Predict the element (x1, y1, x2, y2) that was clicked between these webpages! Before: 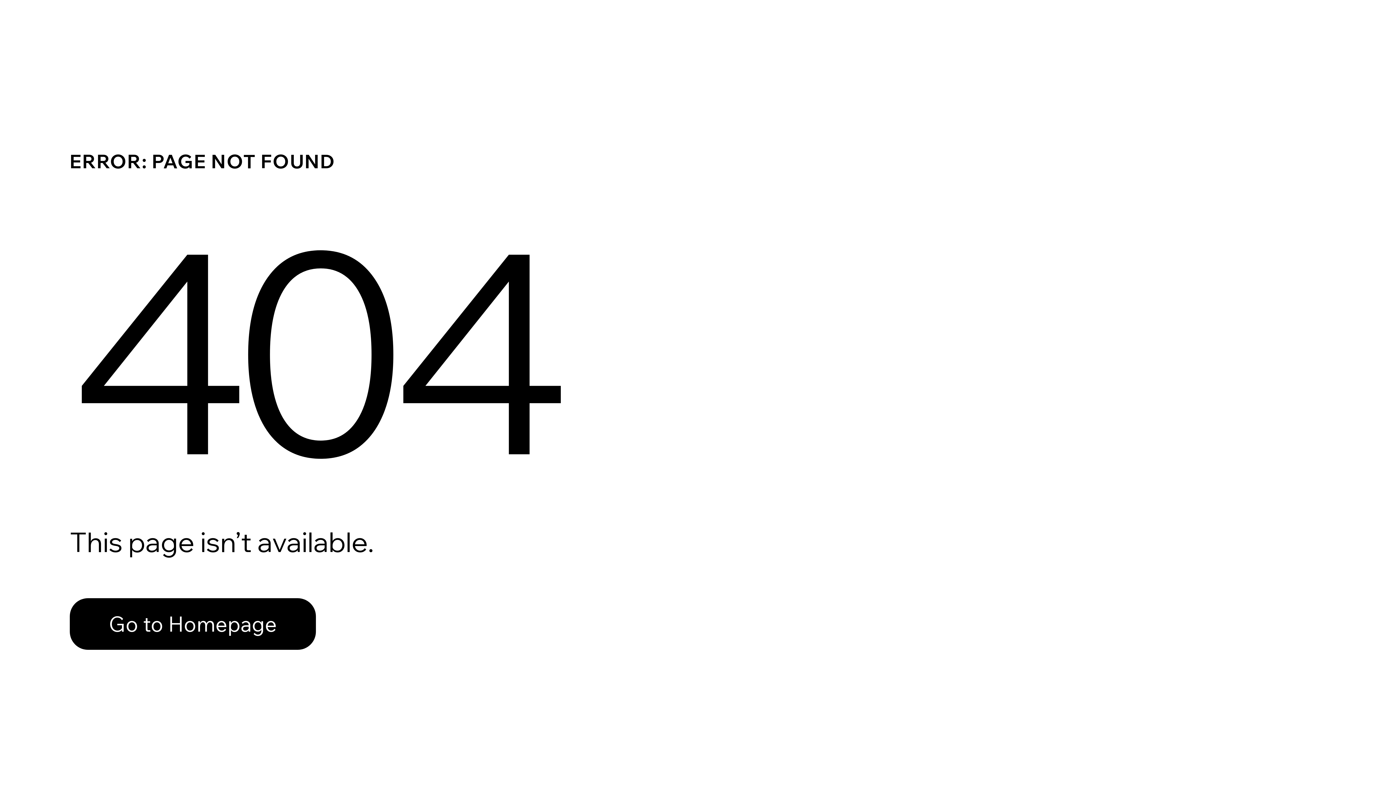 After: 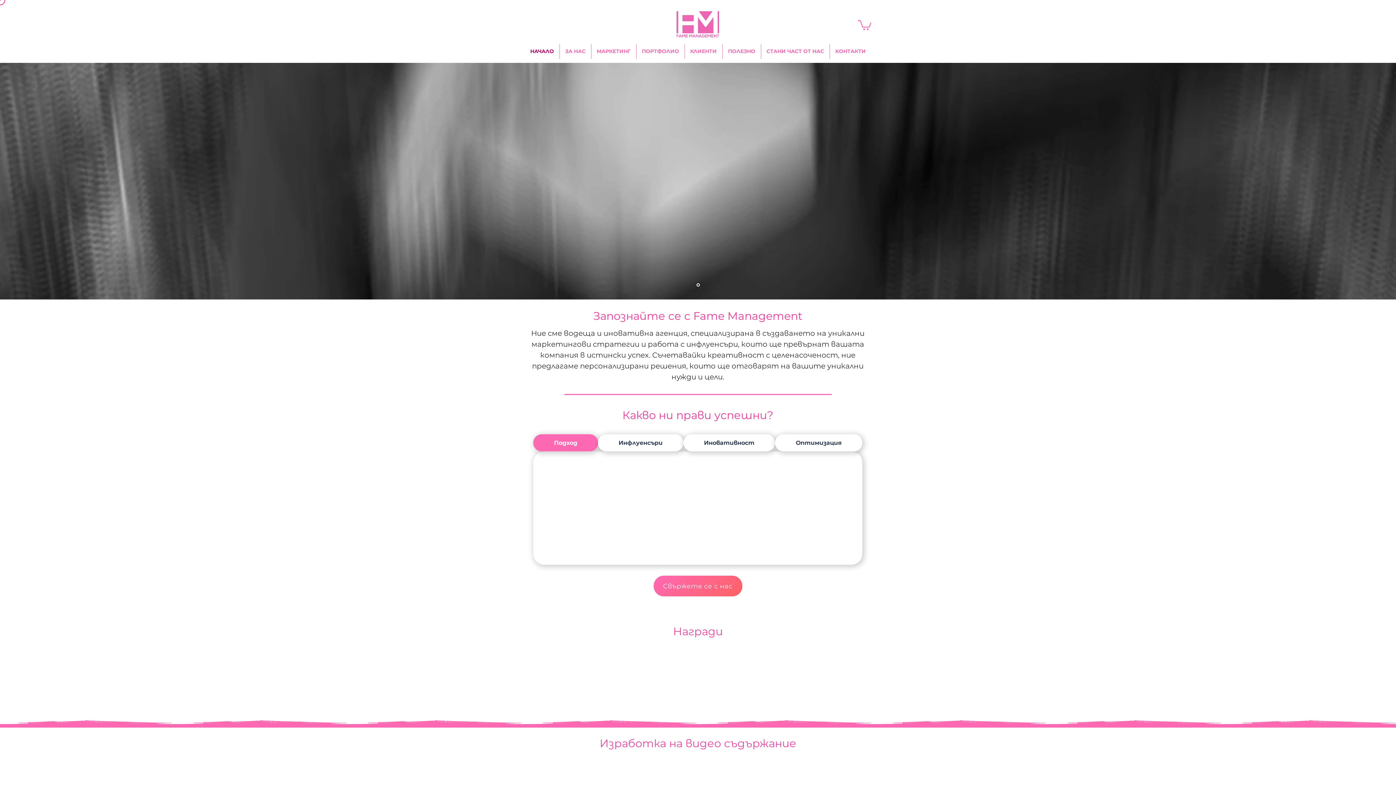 Action: label: Go to Homepage bbox: (69, 598, 316, 650)